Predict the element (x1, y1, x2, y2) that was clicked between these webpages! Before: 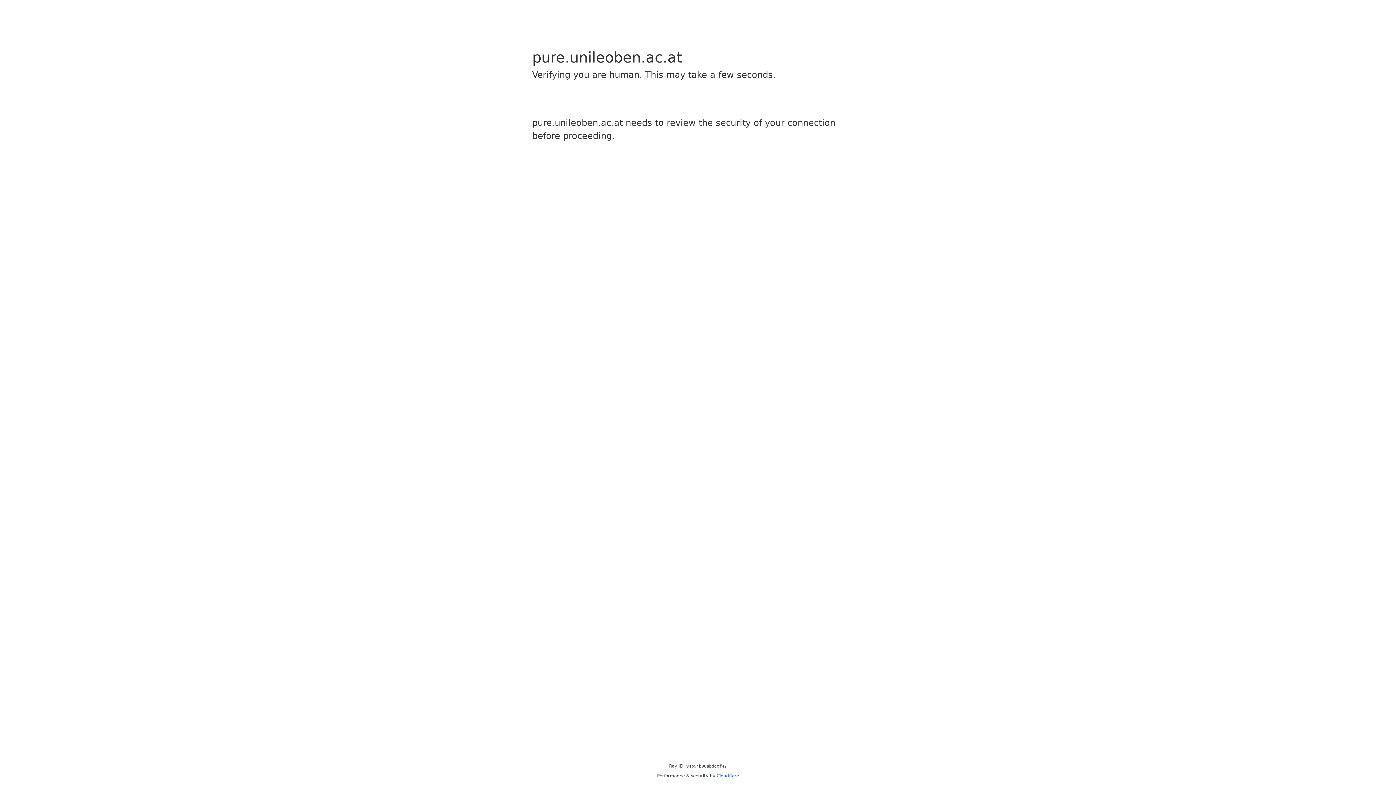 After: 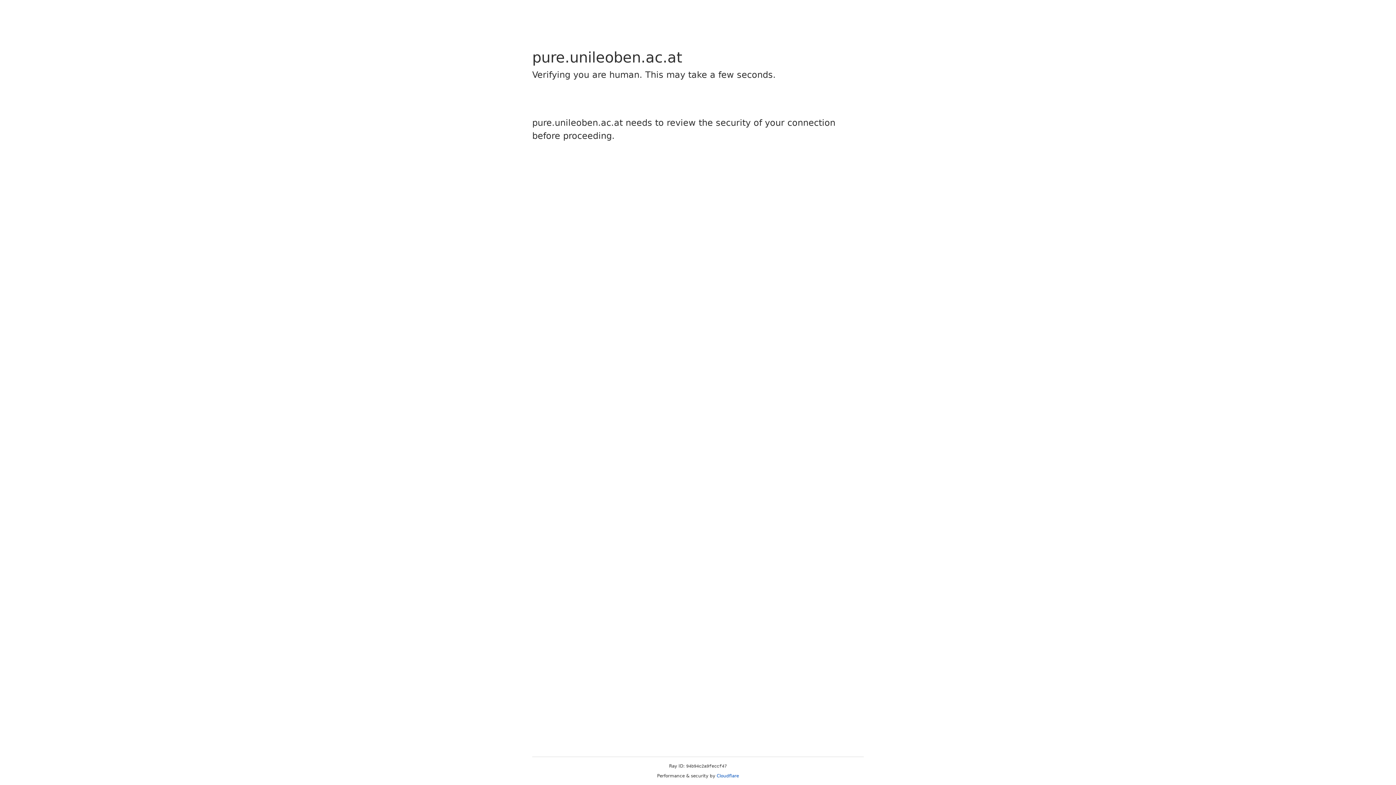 Action: bbox: (716, 773, 739, 778) label: Cloudflare